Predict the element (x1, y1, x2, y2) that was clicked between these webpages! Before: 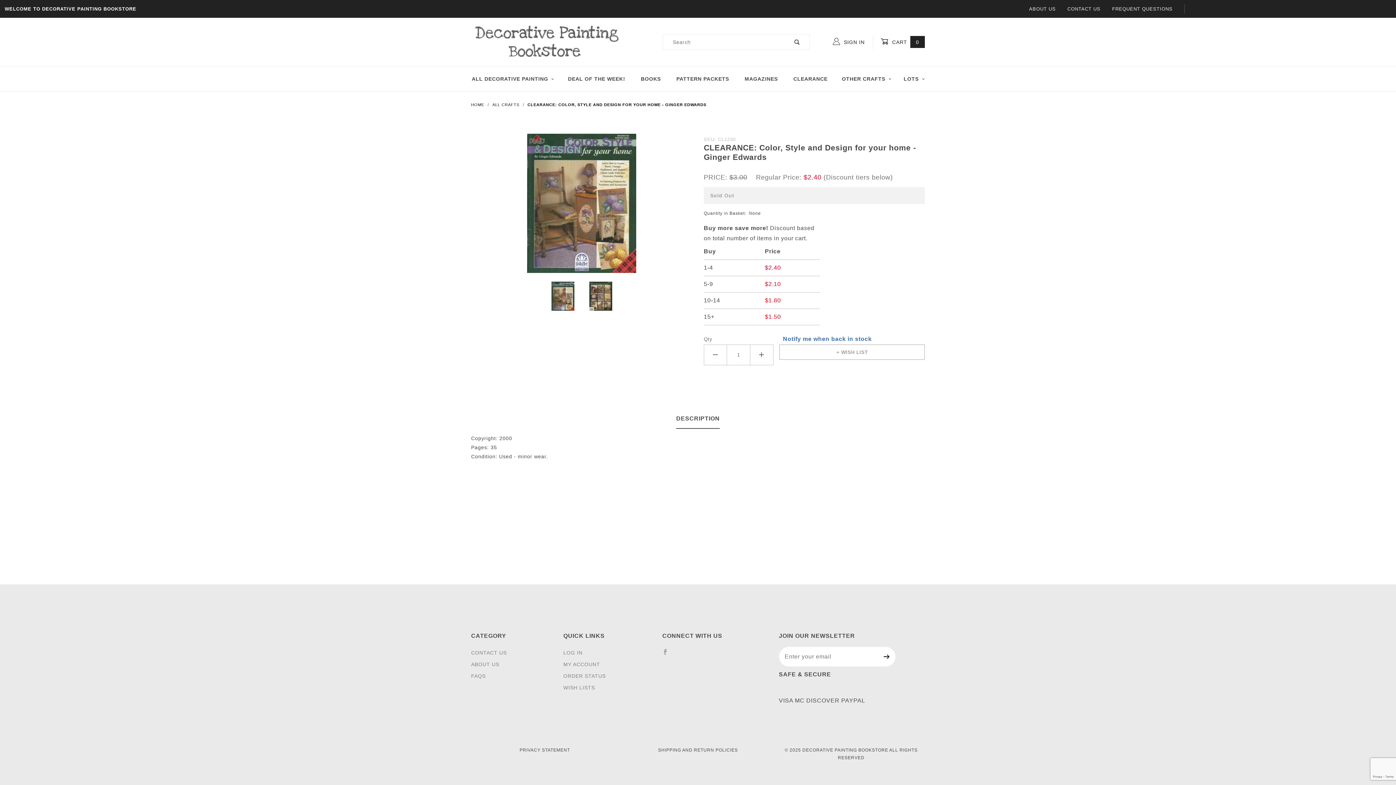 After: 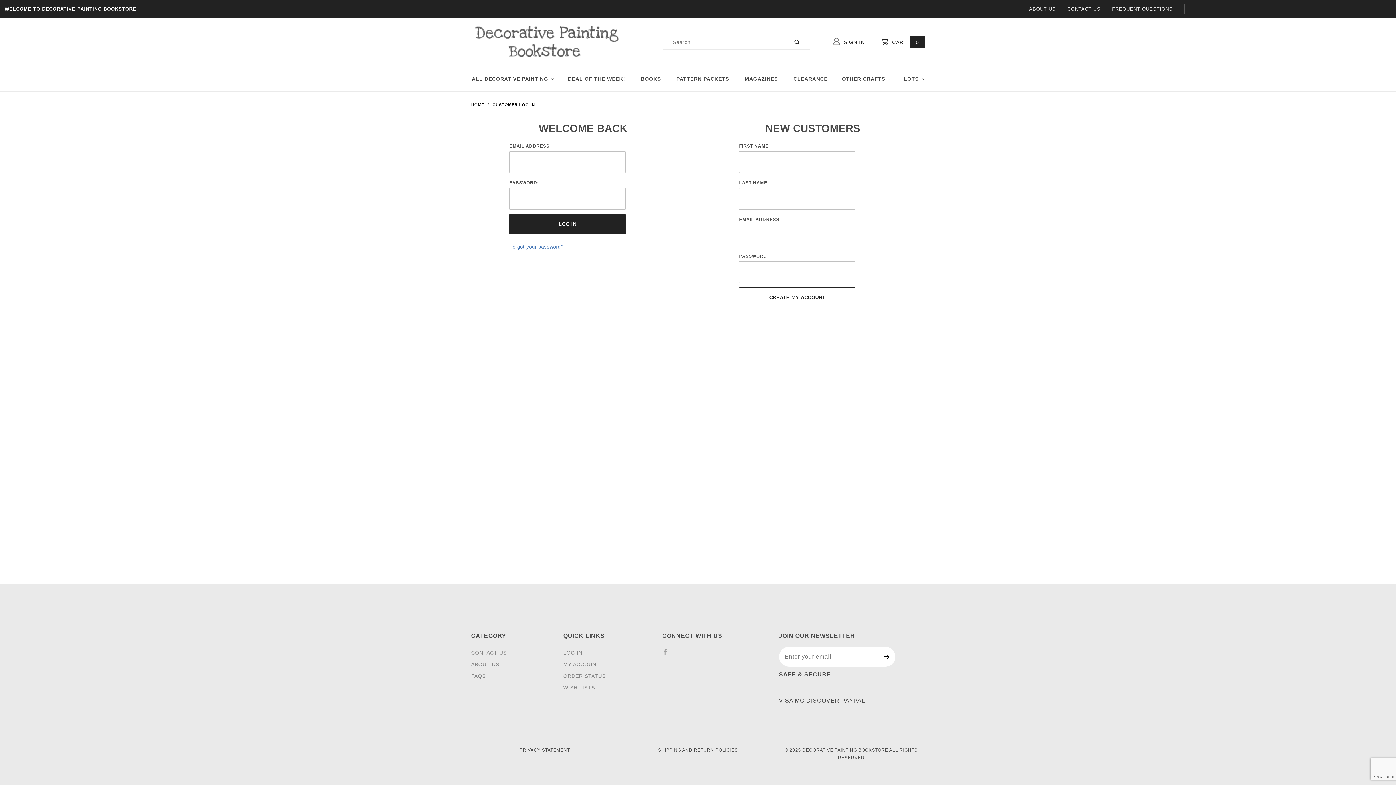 Action: bbox: (563, 648, 582, 658) label: LOG IN